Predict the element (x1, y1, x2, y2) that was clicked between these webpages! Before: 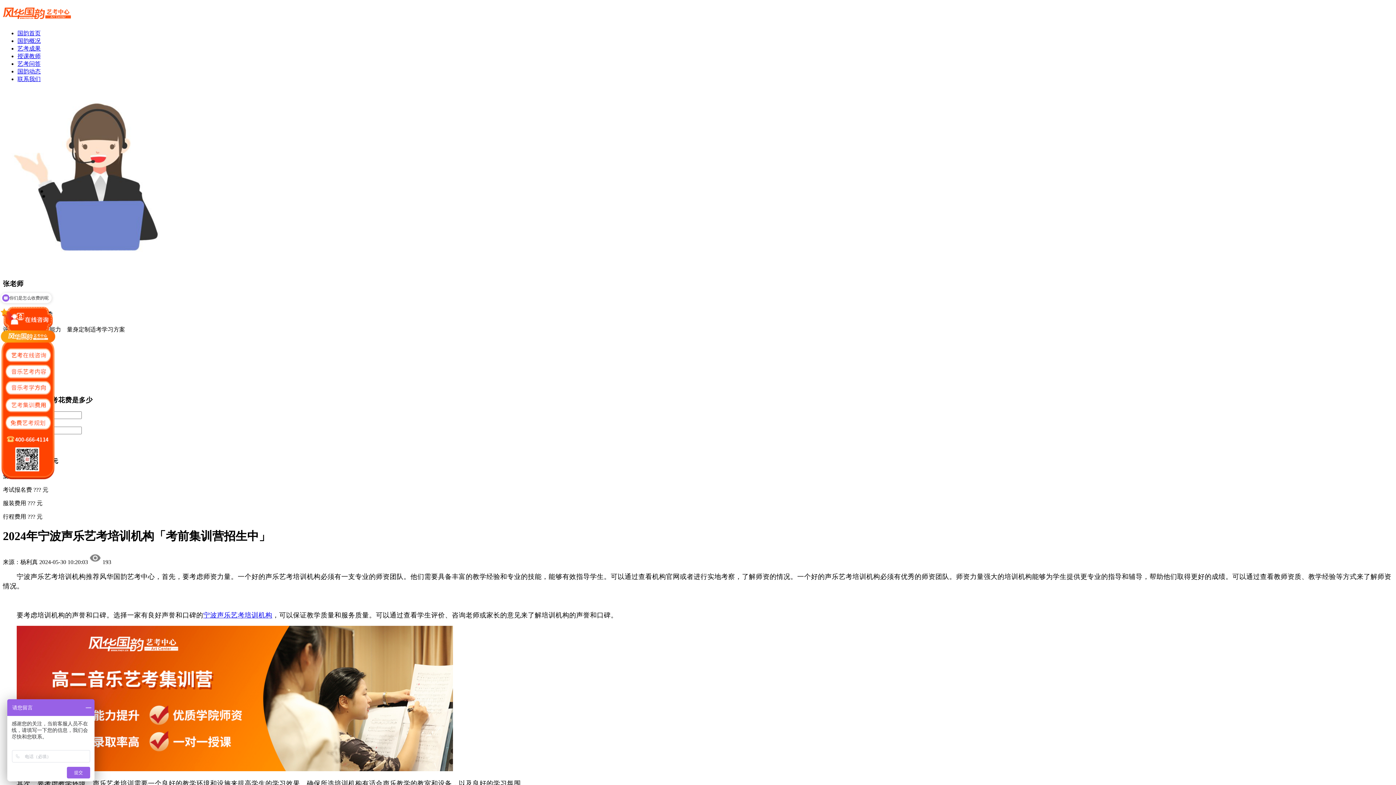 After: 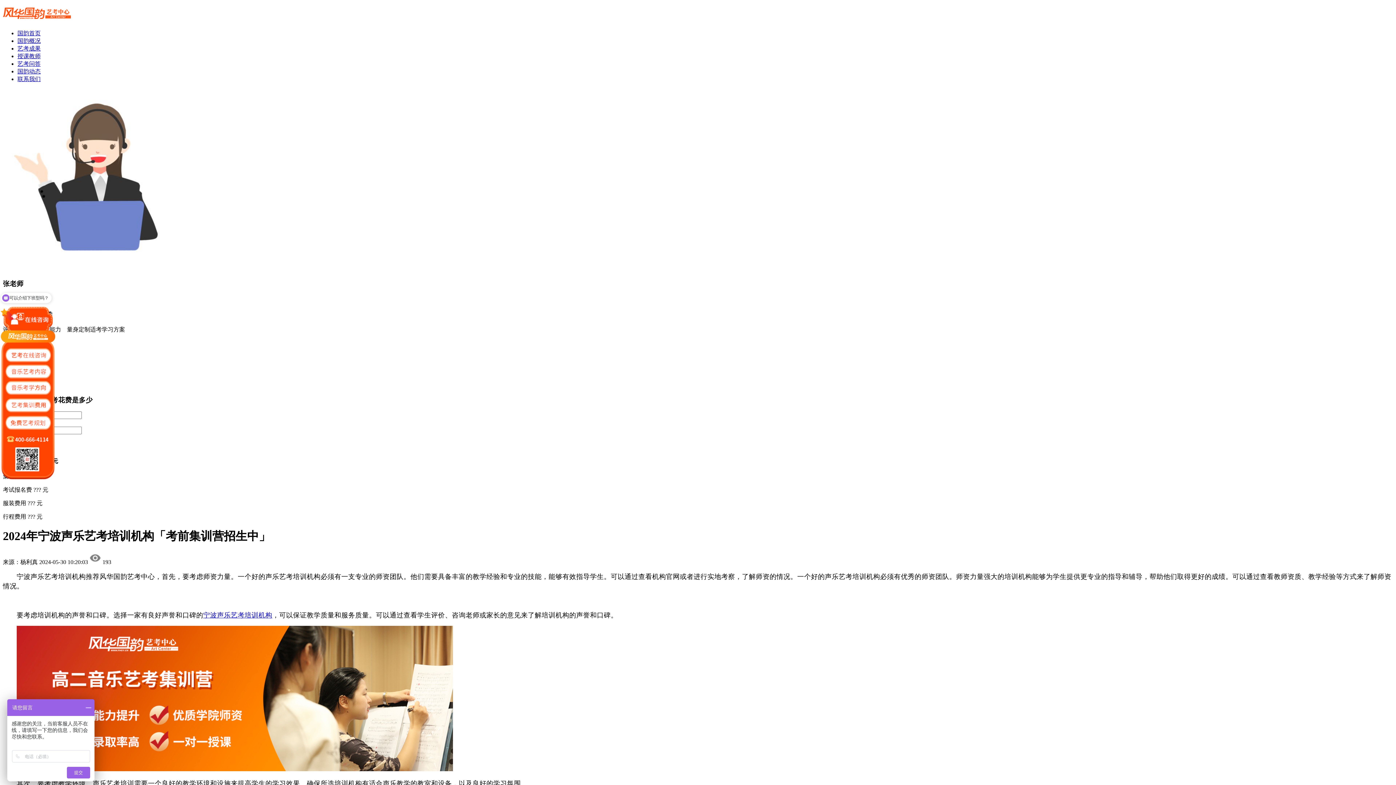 Action: label: 艺考问答 bbox: (17, 60, 40, 66)